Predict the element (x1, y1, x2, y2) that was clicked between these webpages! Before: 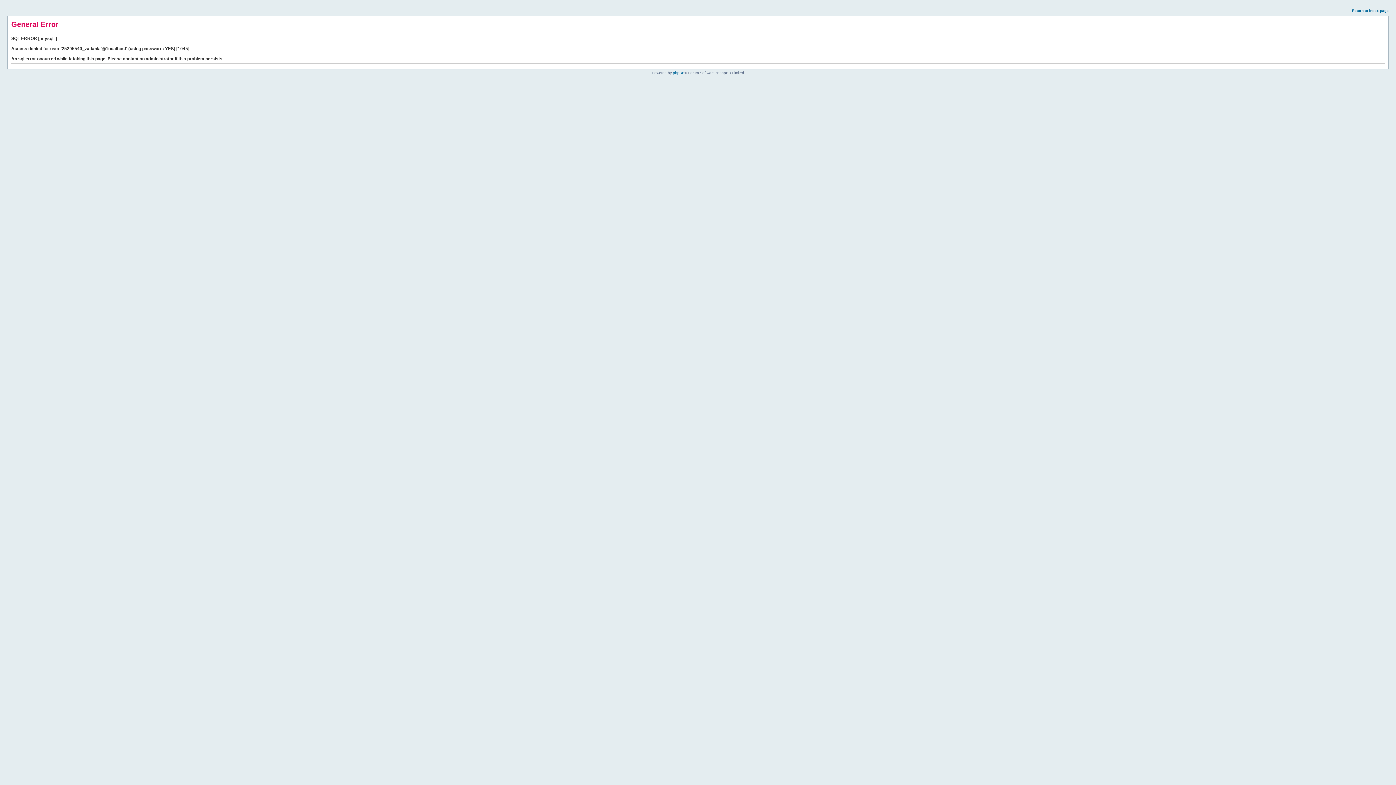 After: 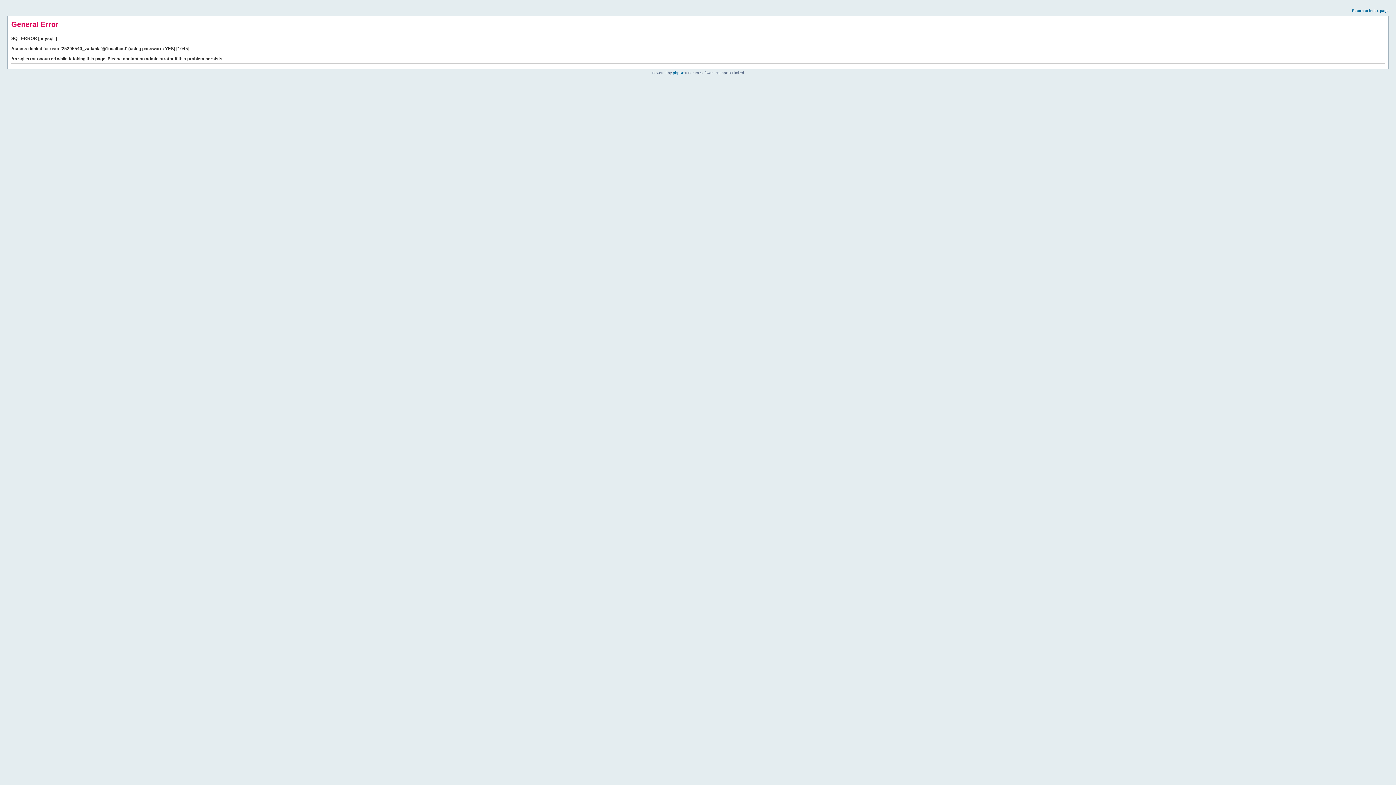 Action: bbox: (1352, 8, 1389, 12) label: Return to index page